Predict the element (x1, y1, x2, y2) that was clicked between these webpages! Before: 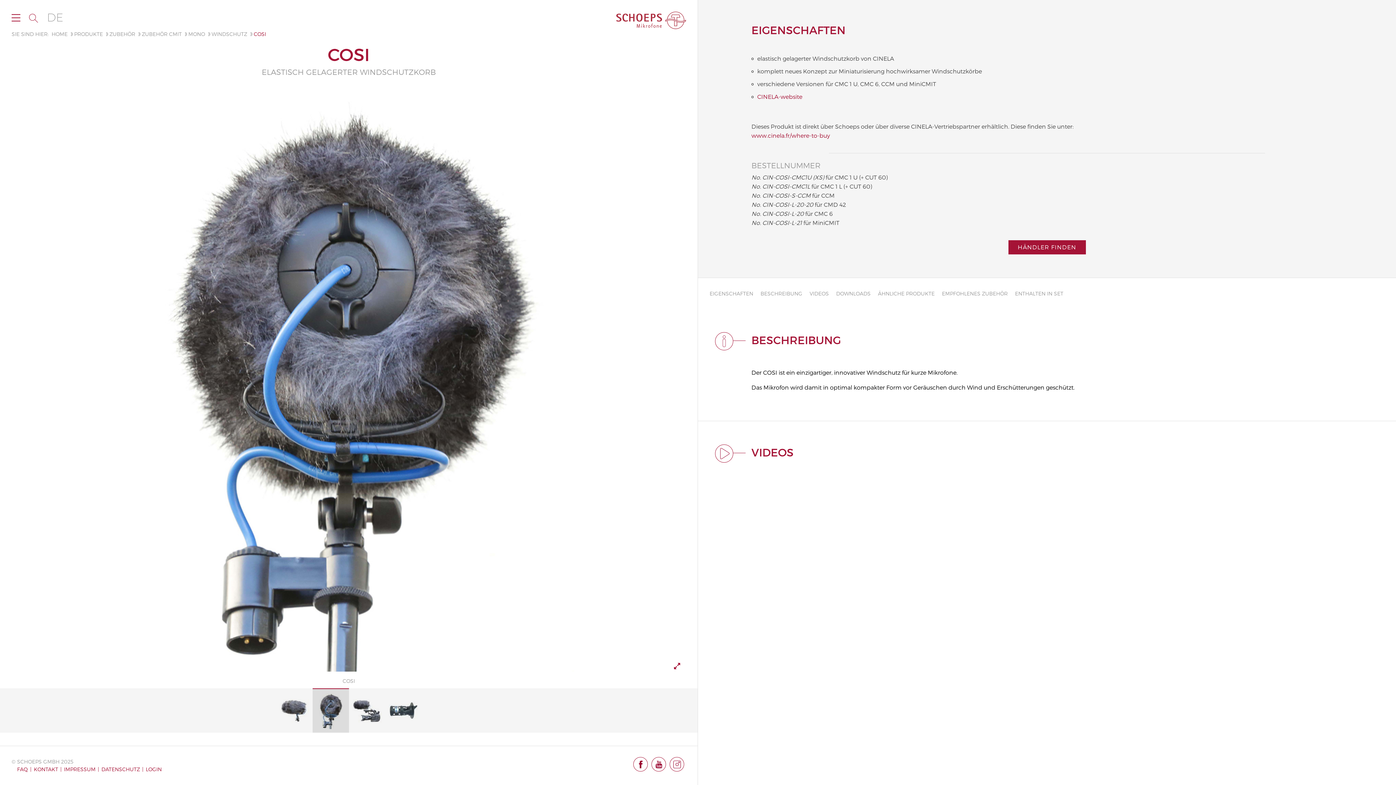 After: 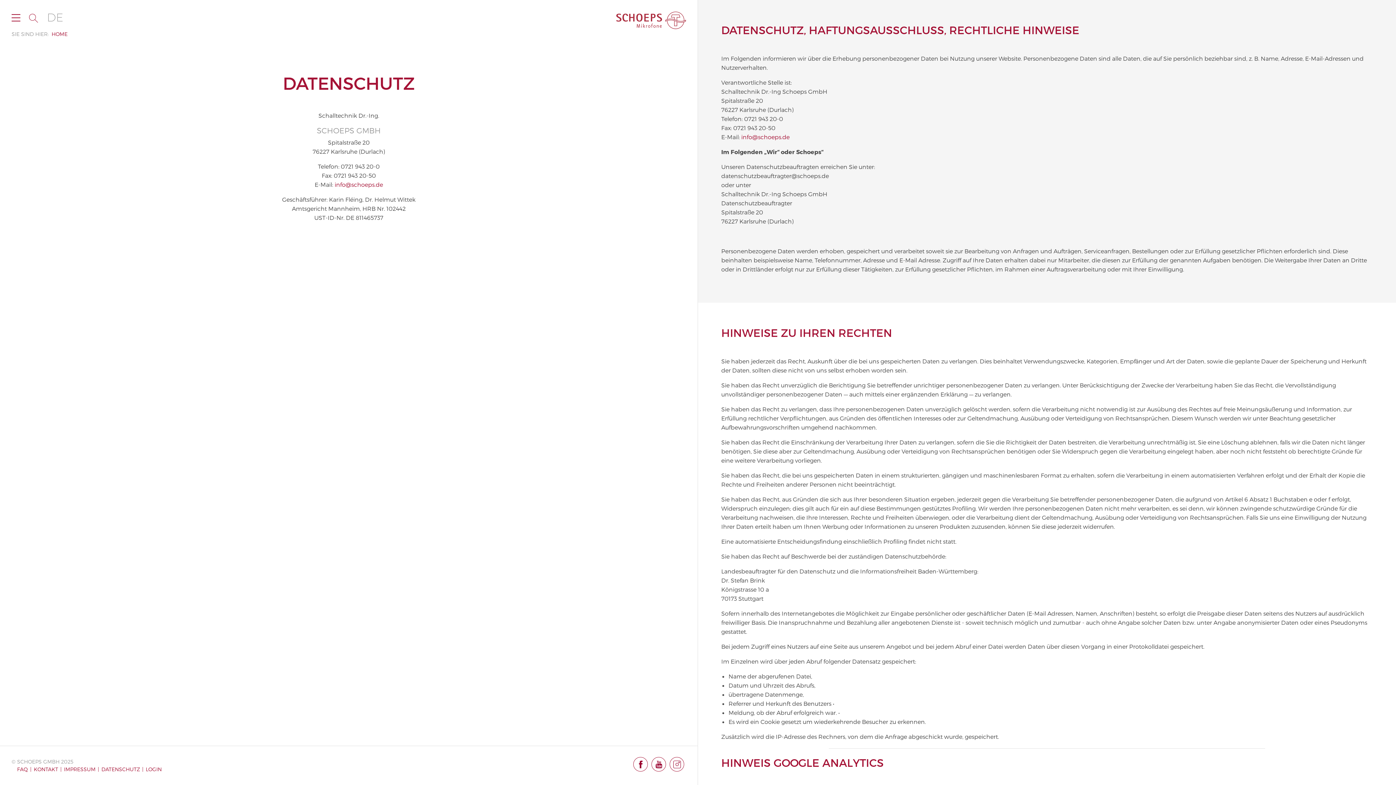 Action: bbox: (101, 766, 140, 772) label: DATENSCHUTZ